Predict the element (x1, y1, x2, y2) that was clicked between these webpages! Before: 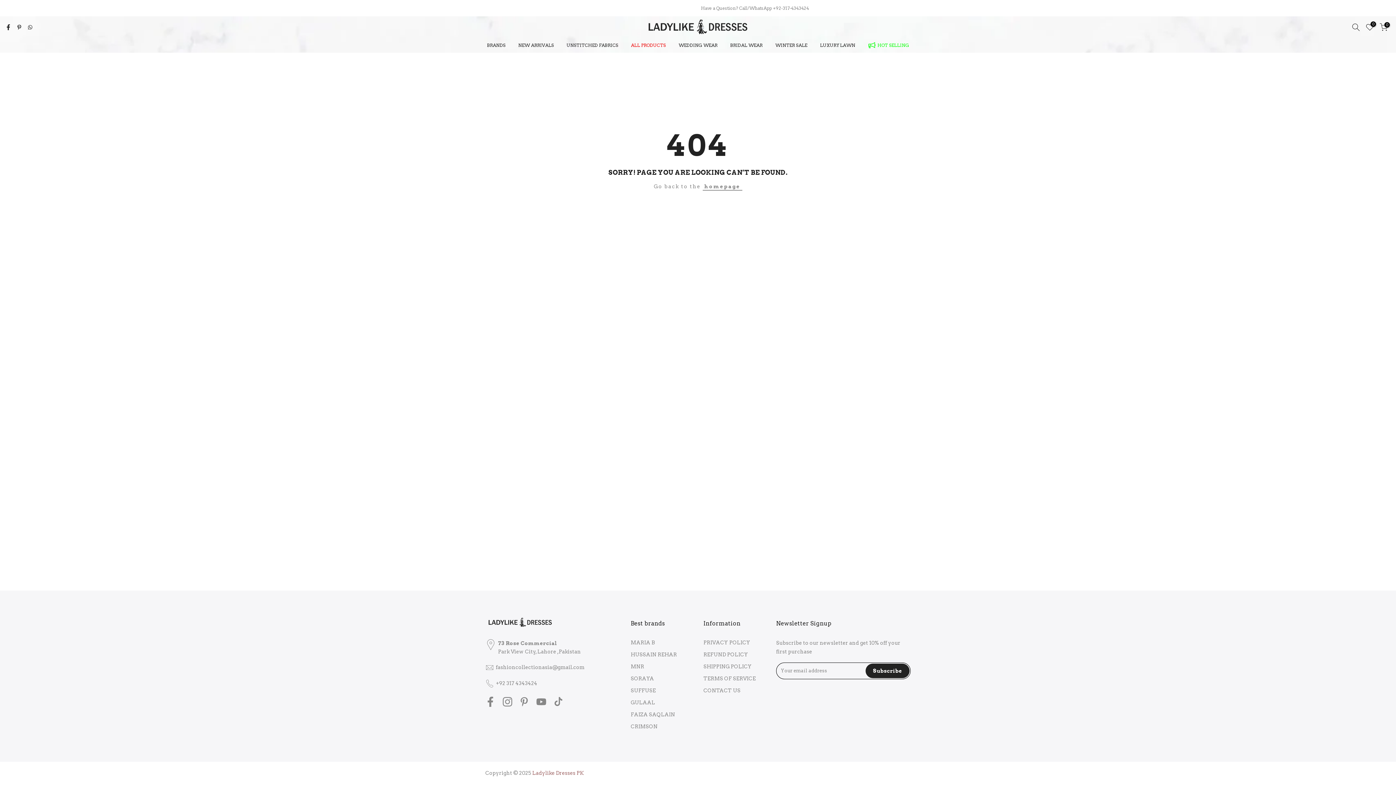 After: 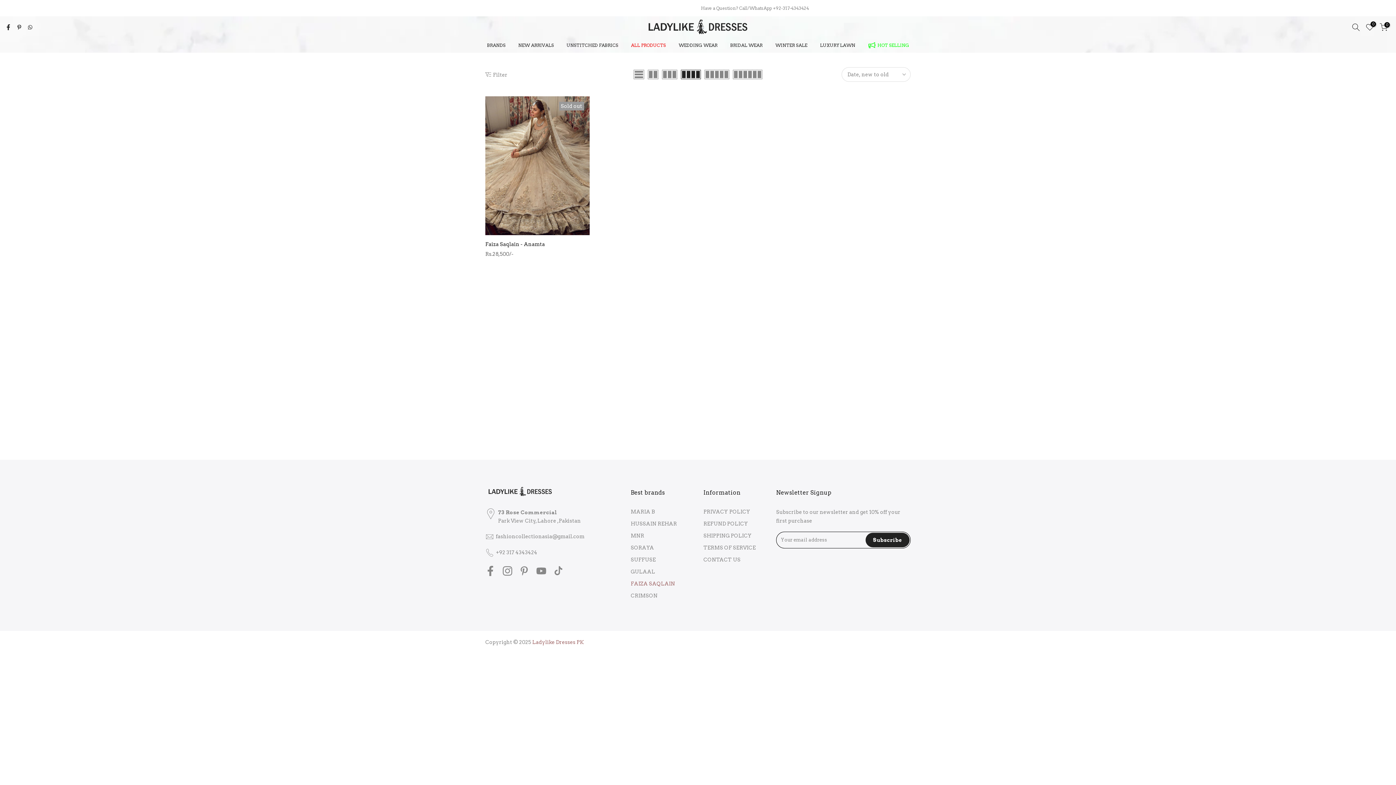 Action: label: FAIZA SAQLAIN bbox: (630, 712, 675, 717)